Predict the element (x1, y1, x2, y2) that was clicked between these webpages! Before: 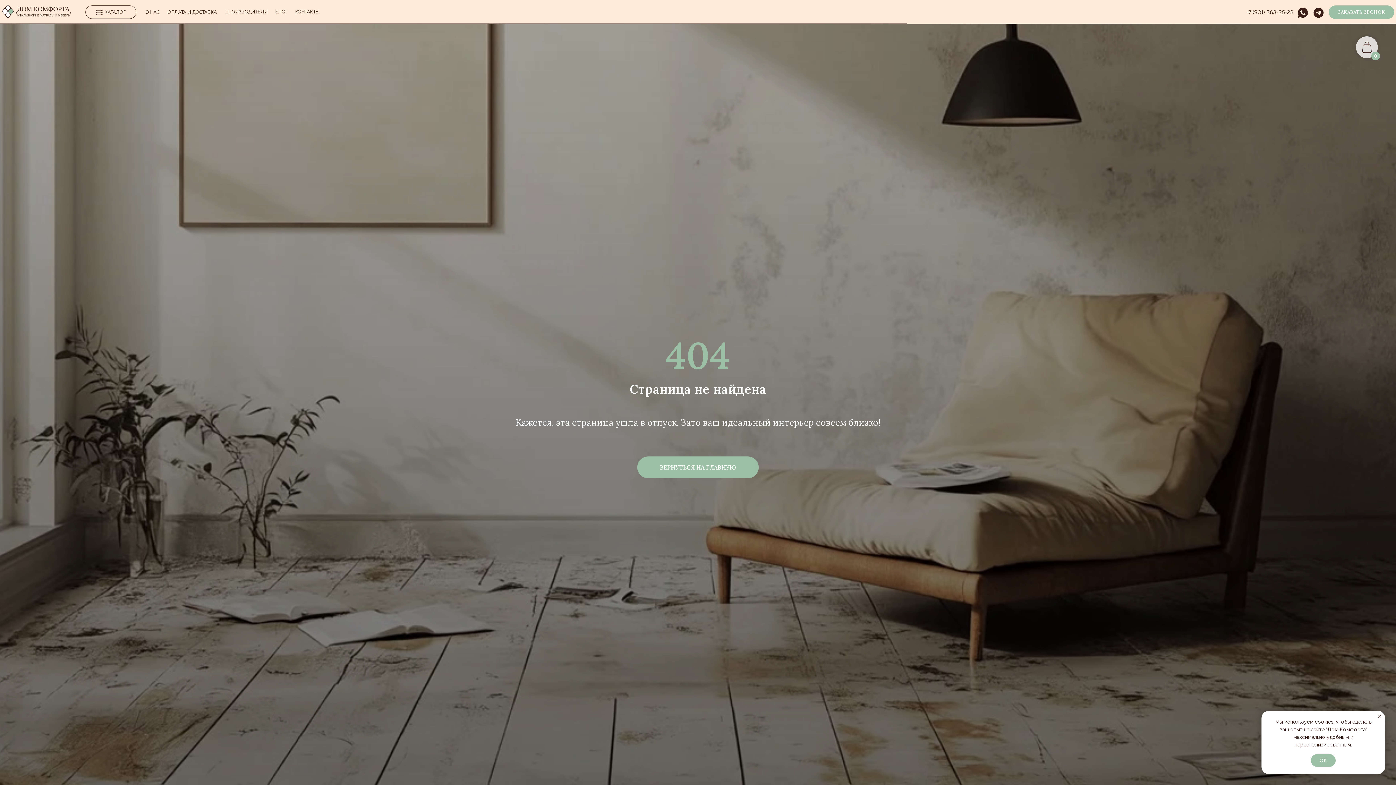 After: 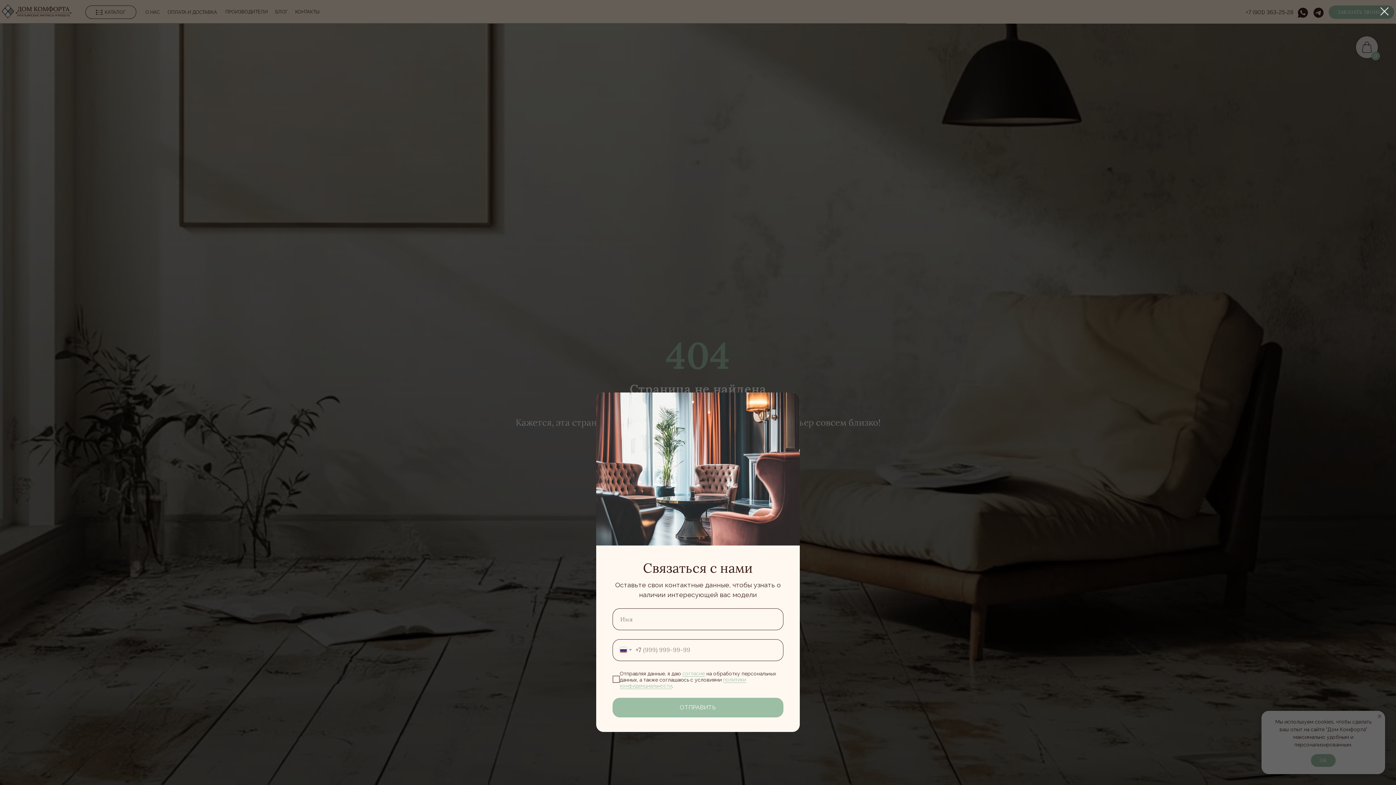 Action: label: ЗАКАЗАТЬ ЗВОНОК bbox: (1329, 5, 1394, 18)